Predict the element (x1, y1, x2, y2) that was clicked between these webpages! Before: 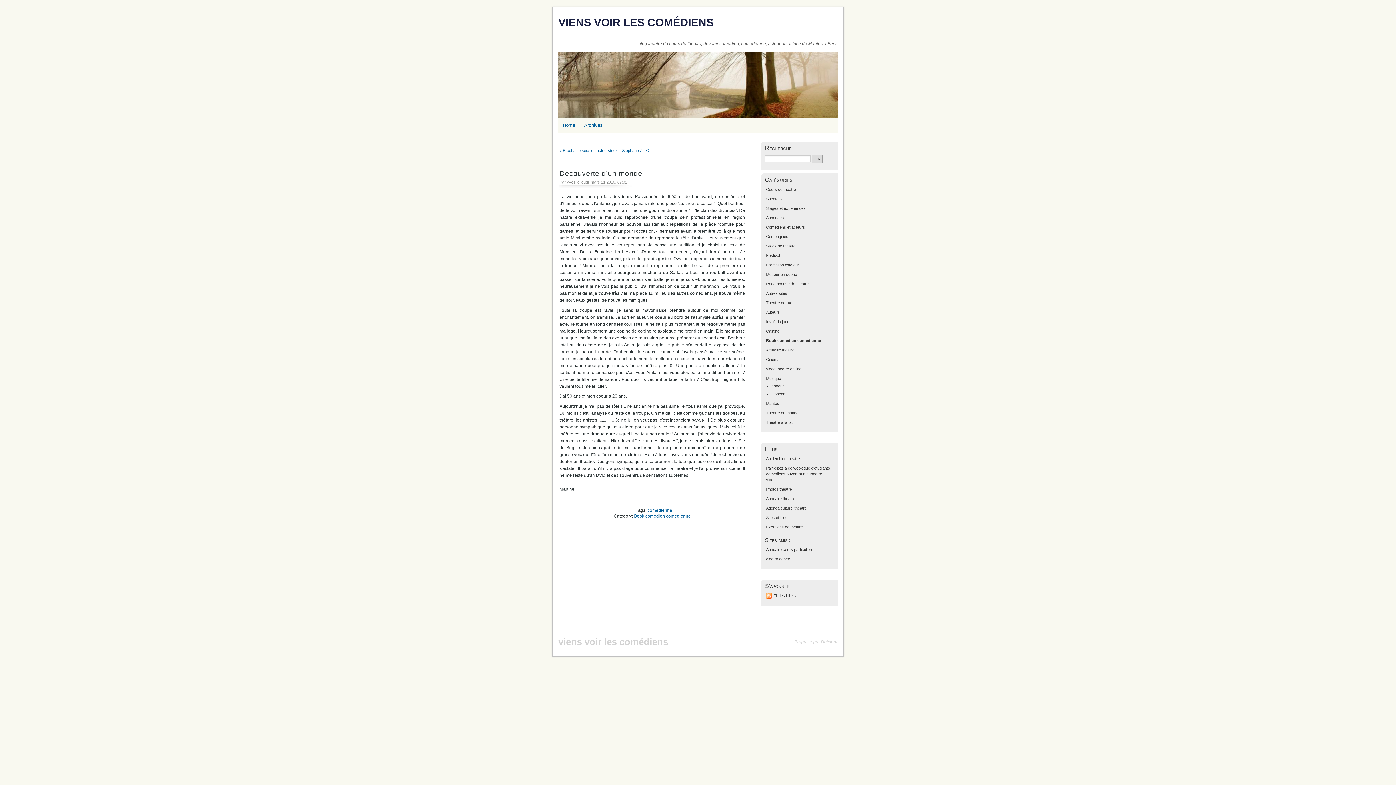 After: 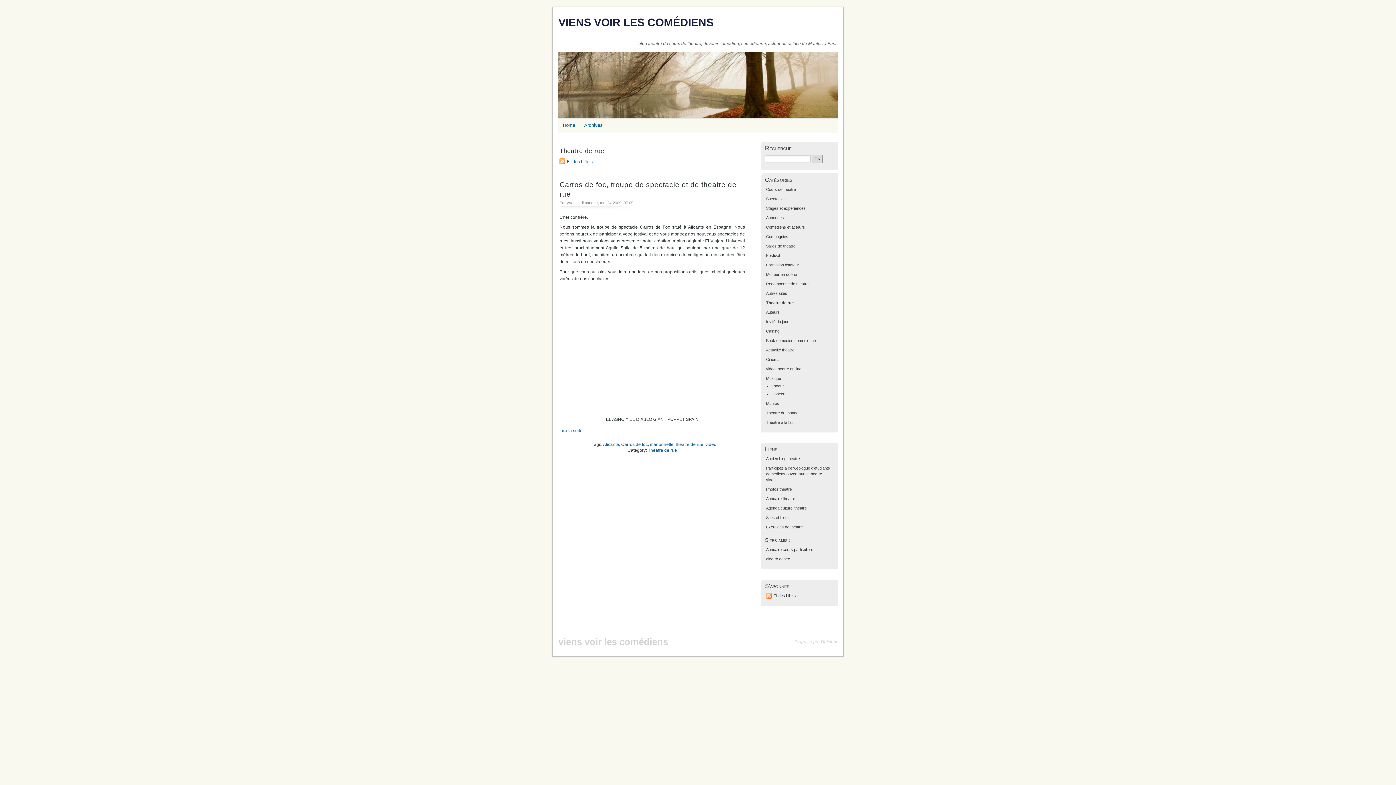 Action: label: Theatre de rue bbox: (766, 300, 792, 305)